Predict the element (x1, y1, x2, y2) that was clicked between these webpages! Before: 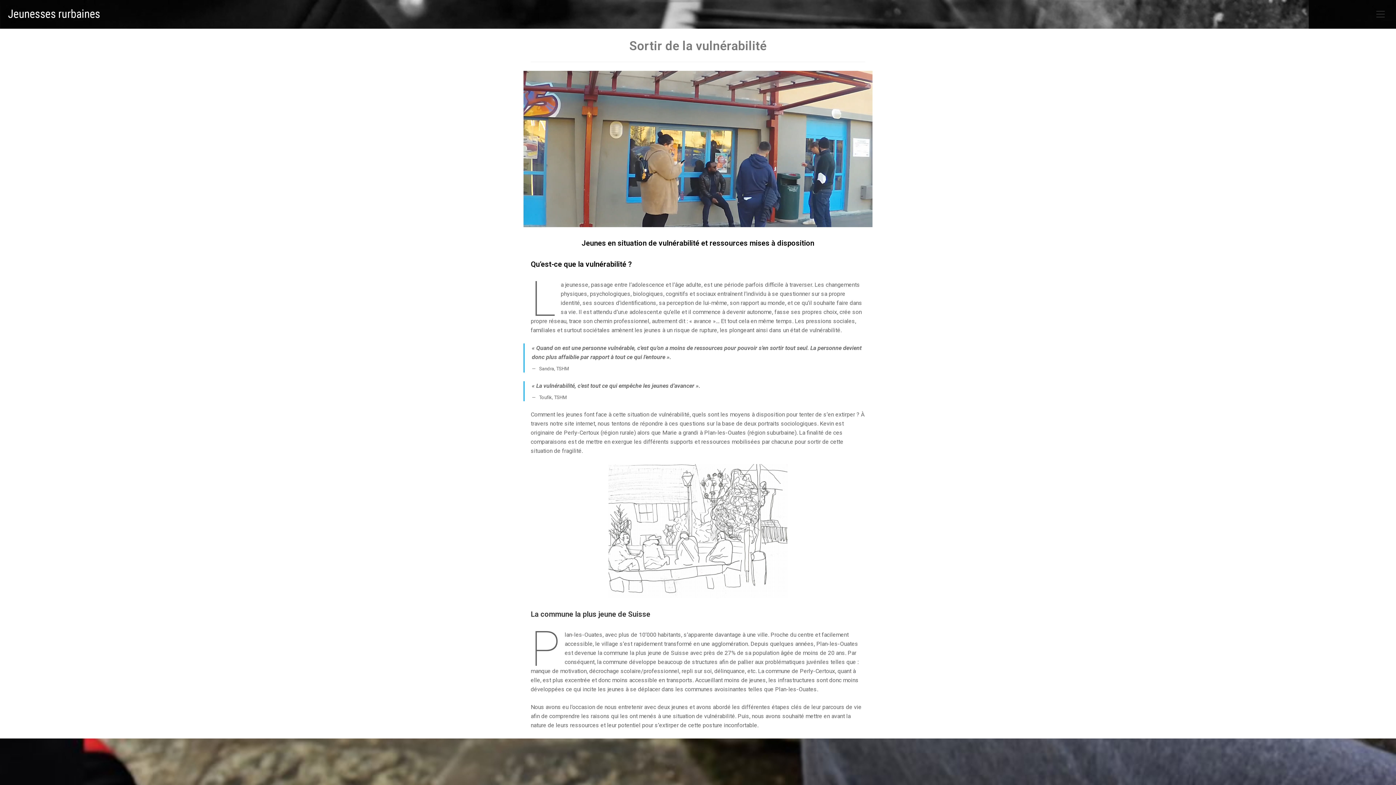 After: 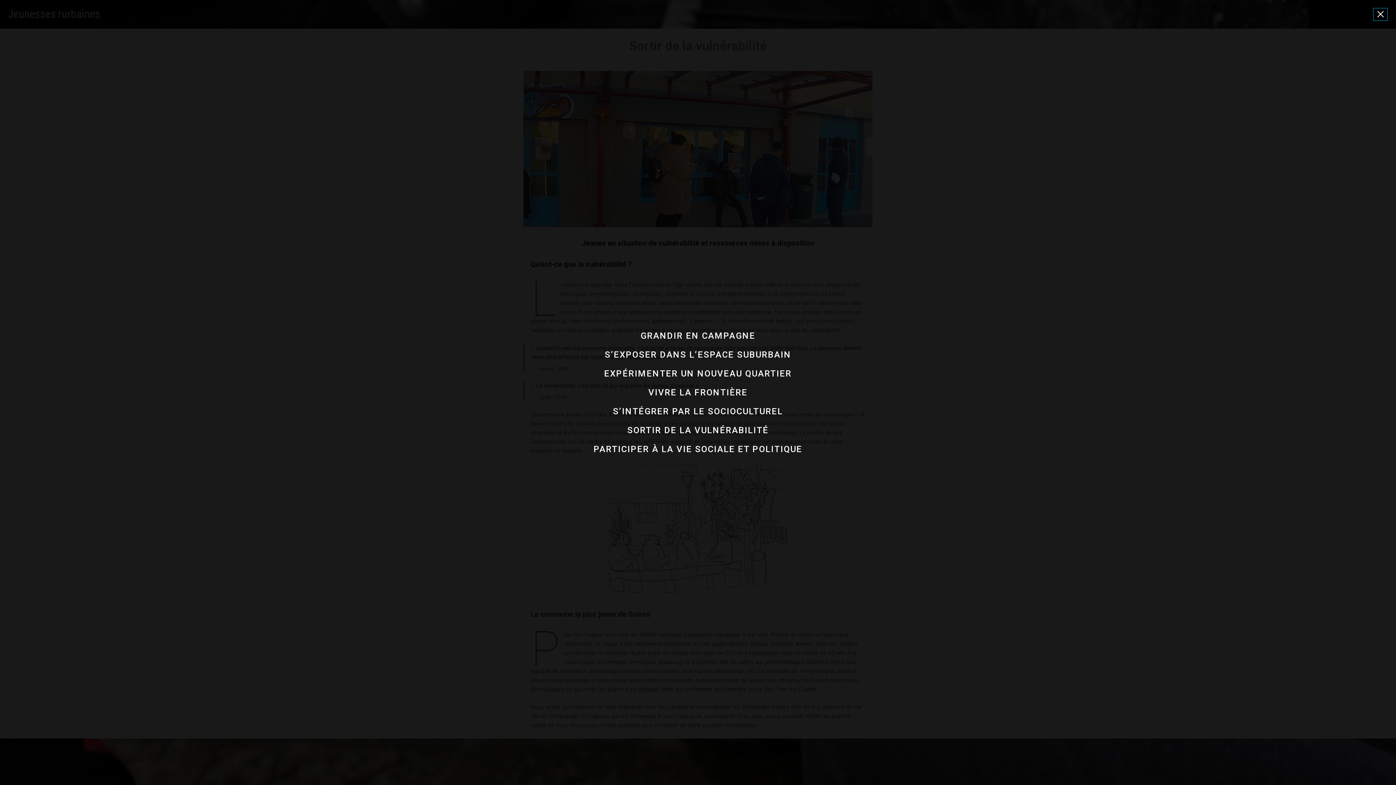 Action: bbox: (1373, 8, 1387, 20) label: View website Menu